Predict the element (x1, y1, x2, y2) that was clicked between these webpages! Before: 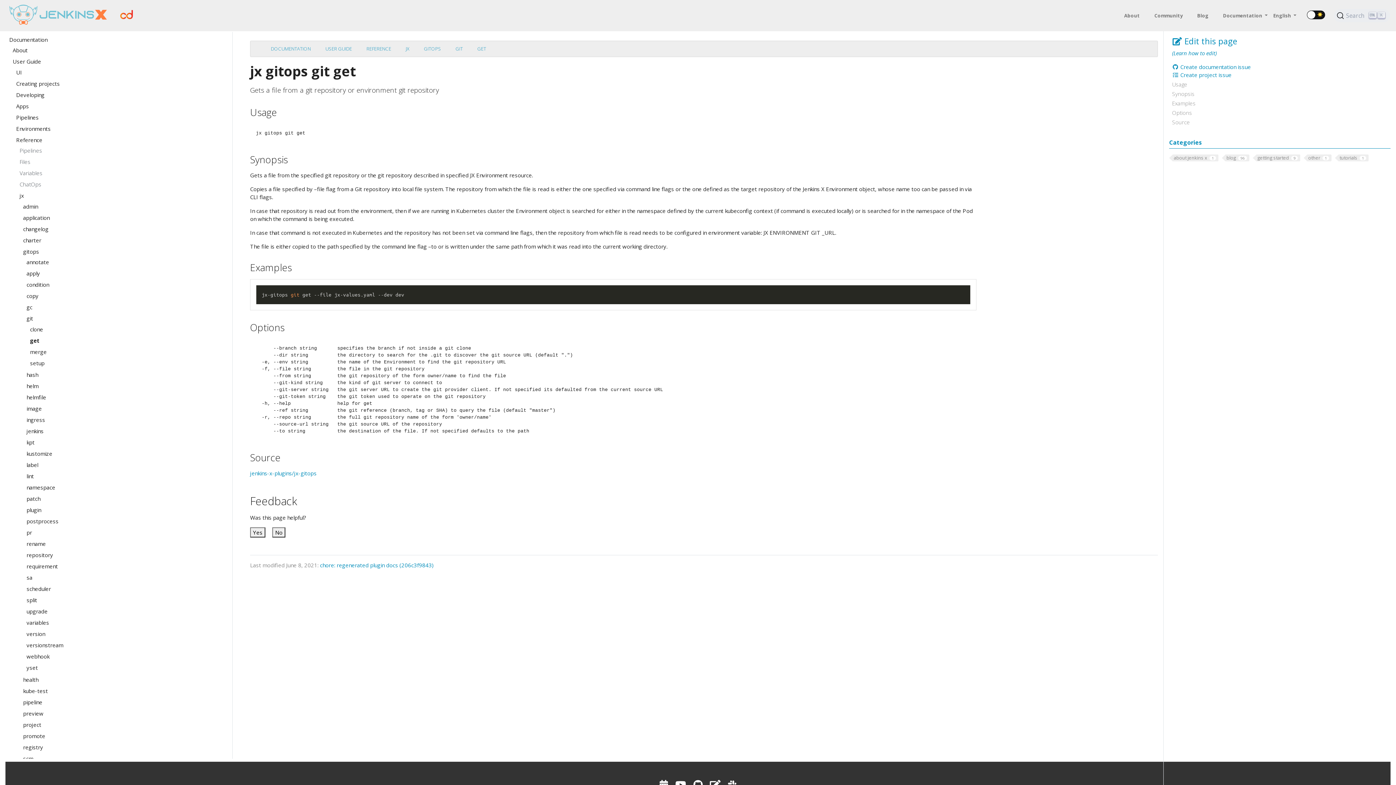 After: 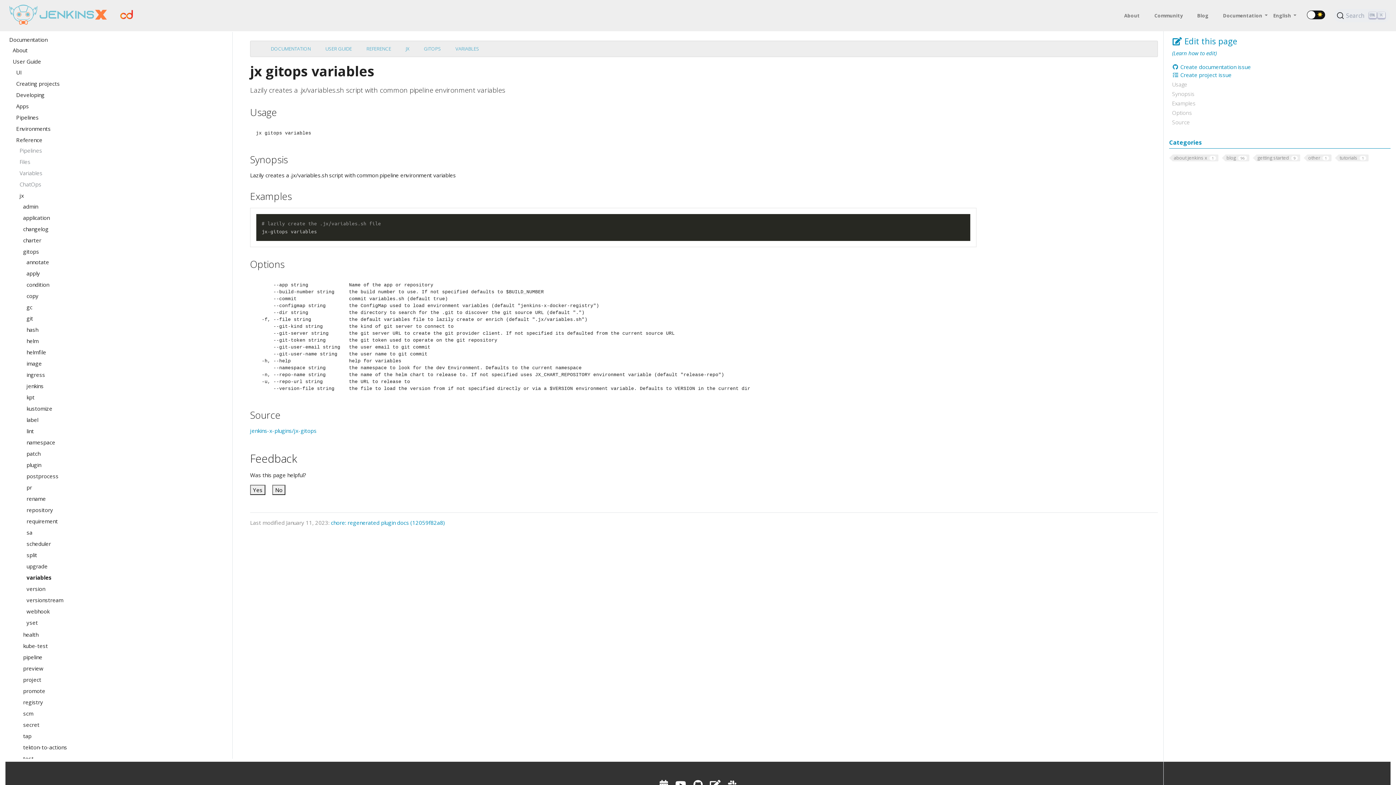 Action: bbox: (26, 618, 220, 629) label: variables